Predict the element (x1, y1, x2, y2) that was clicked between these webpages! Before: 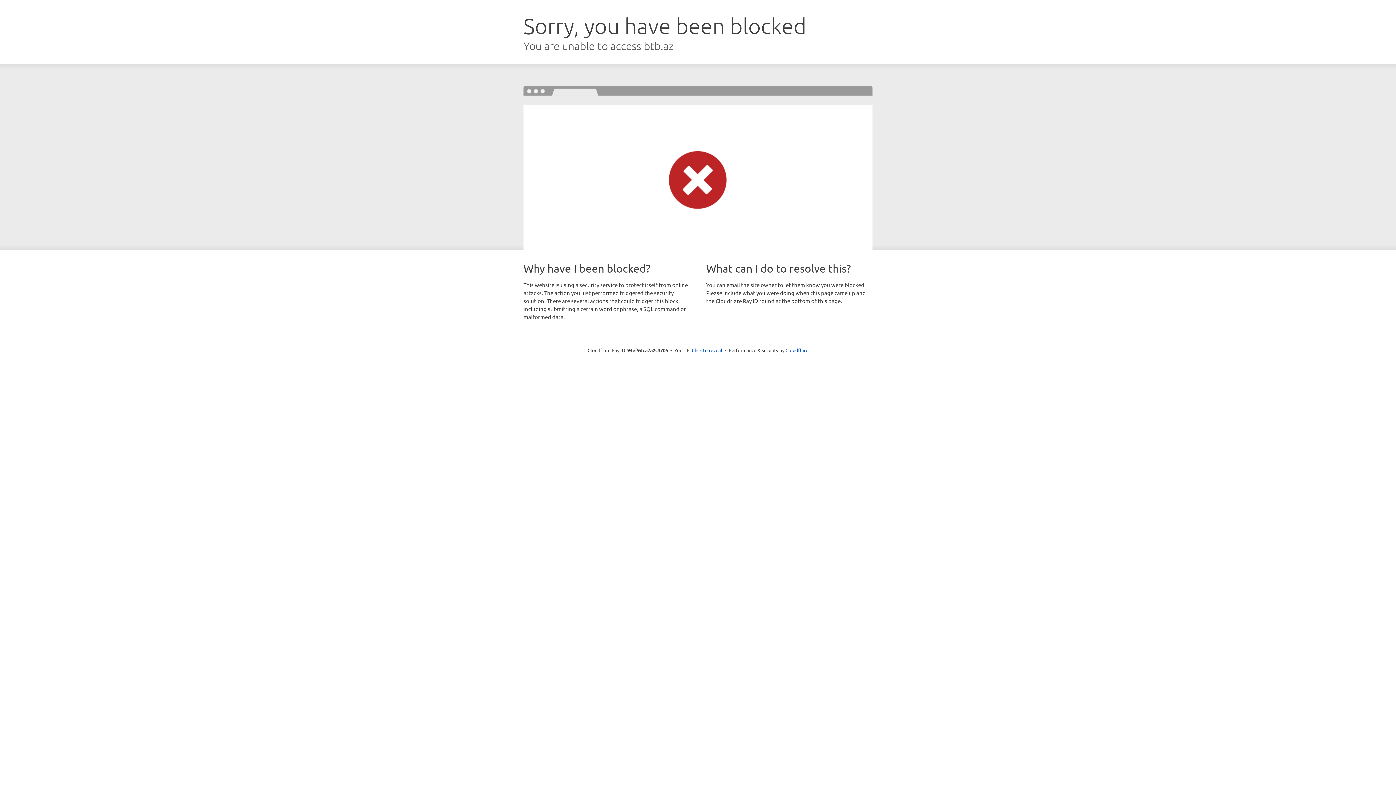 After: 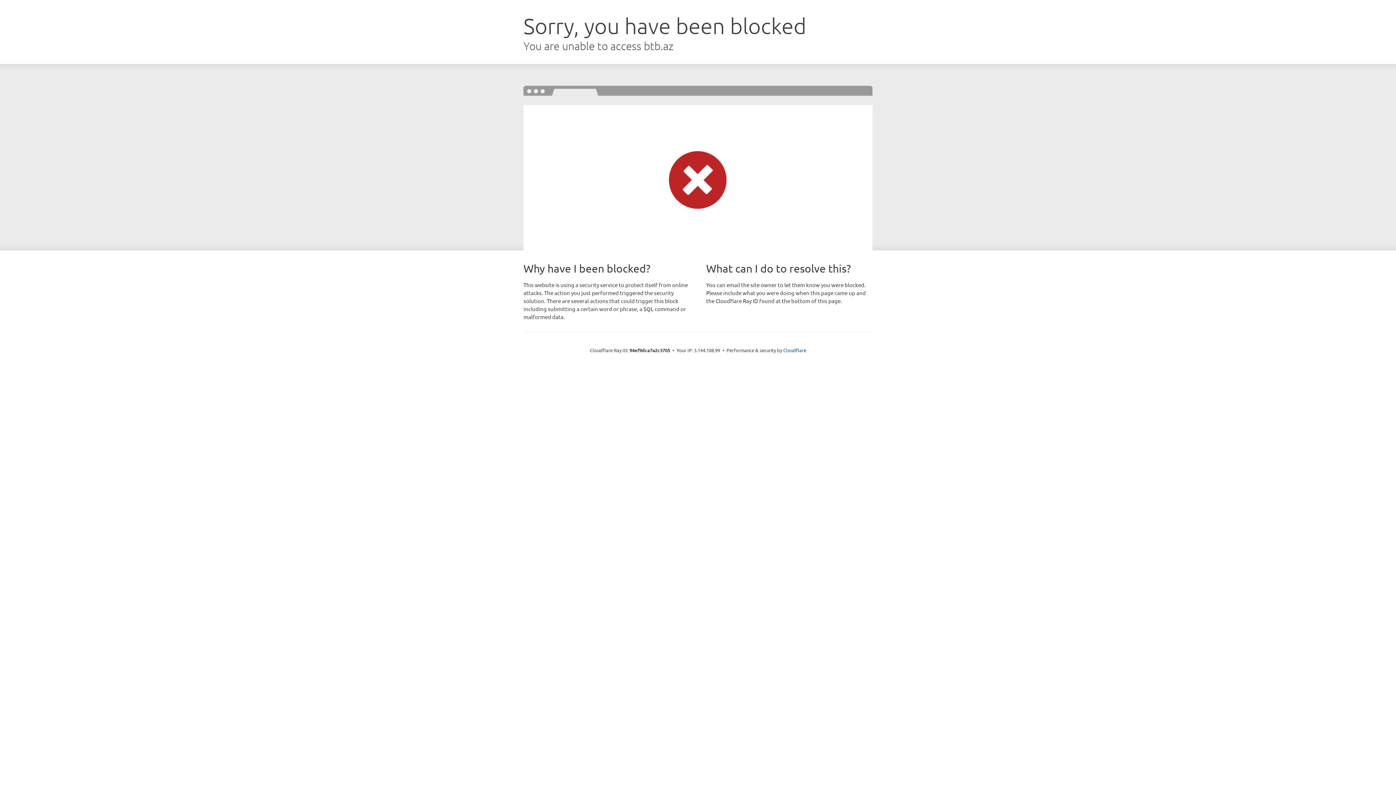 Action: label: Click to reveal bbox: (692, 346, 722, 353)